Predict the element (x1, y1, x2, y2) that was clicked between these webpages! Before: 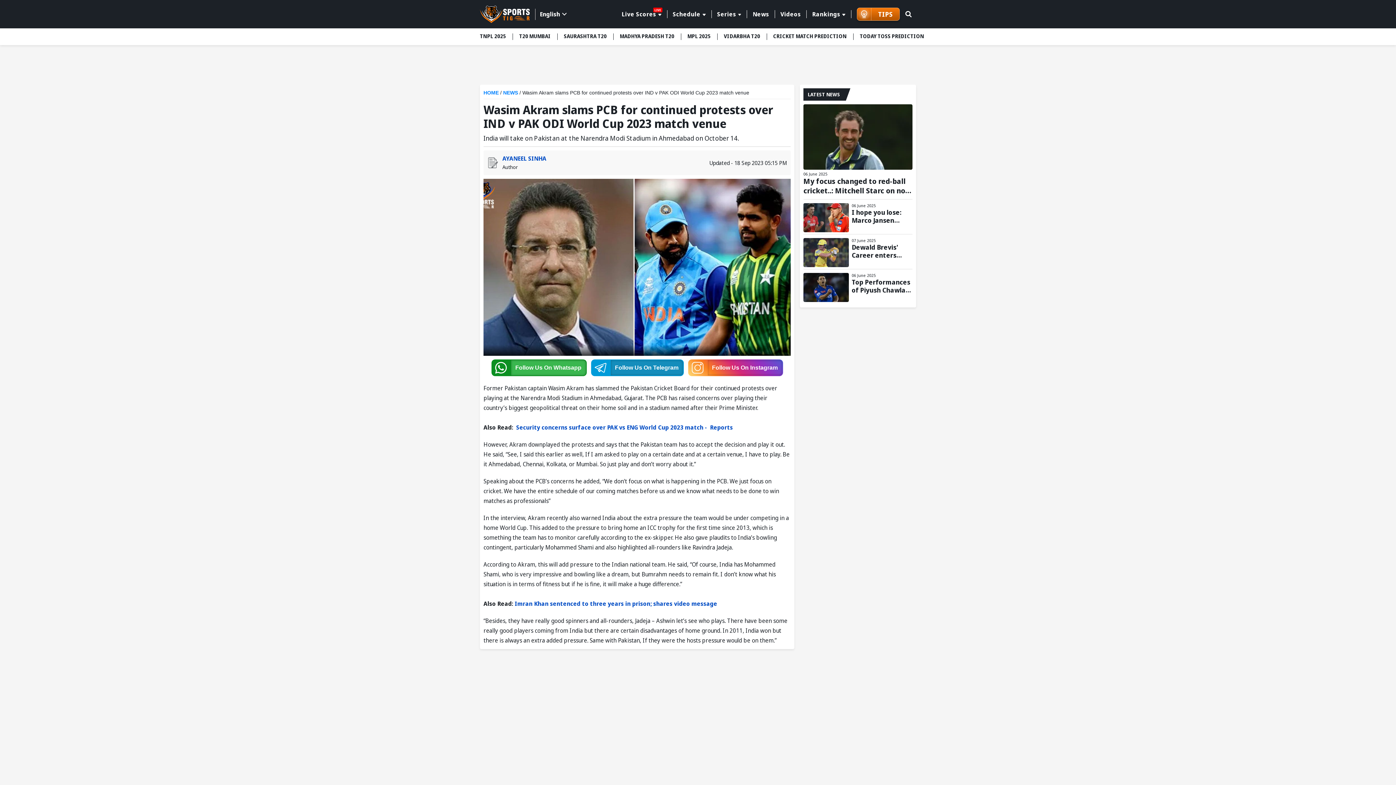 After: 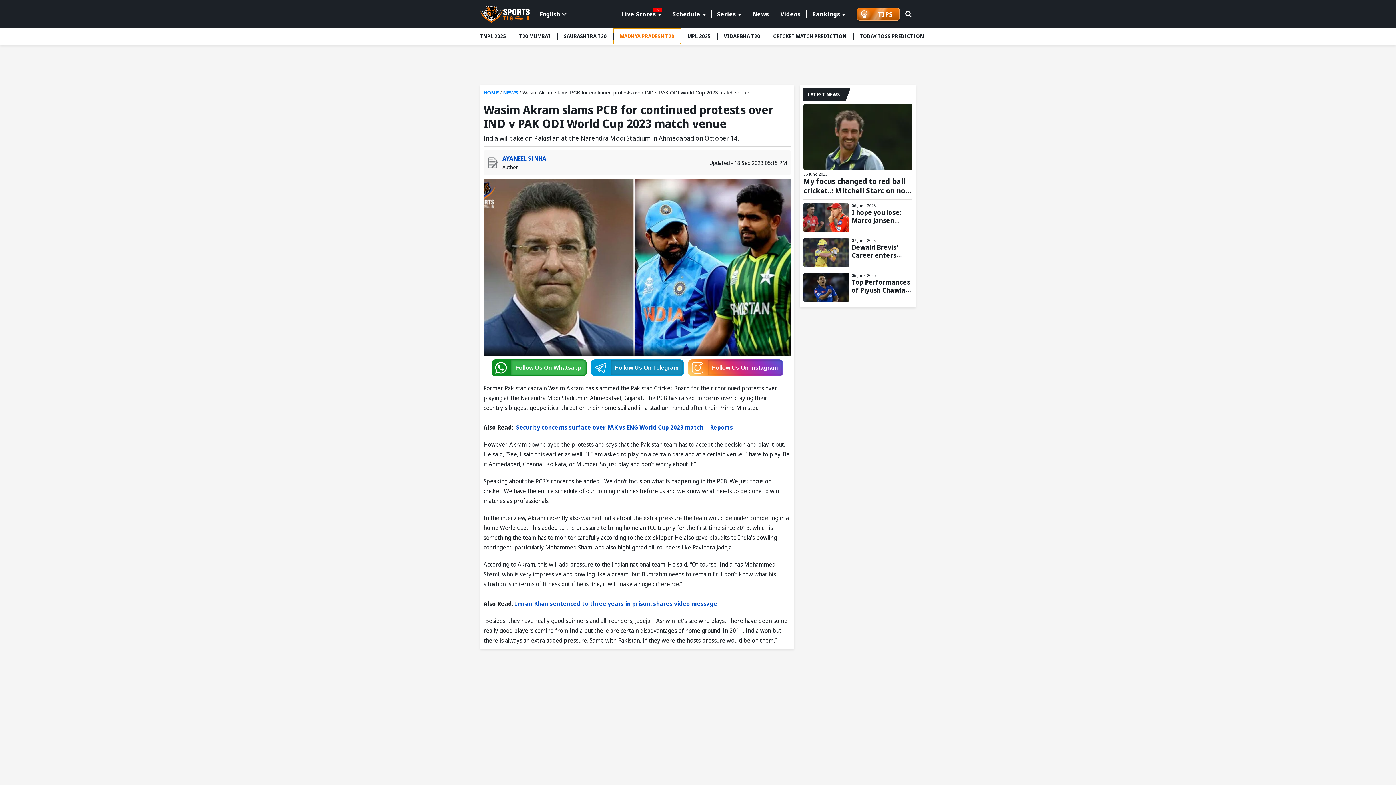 Action: bbox: (613, 28, 681, 44) label: menu item